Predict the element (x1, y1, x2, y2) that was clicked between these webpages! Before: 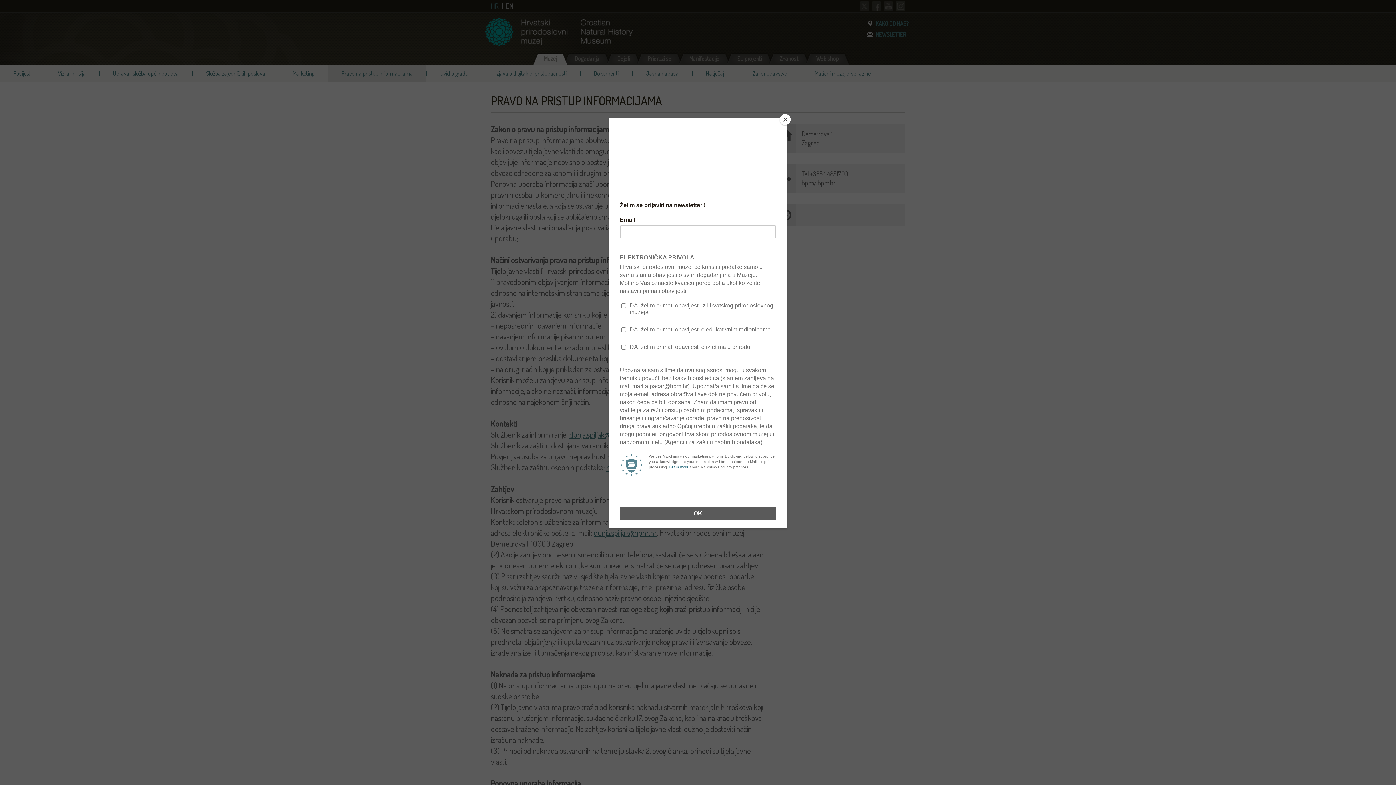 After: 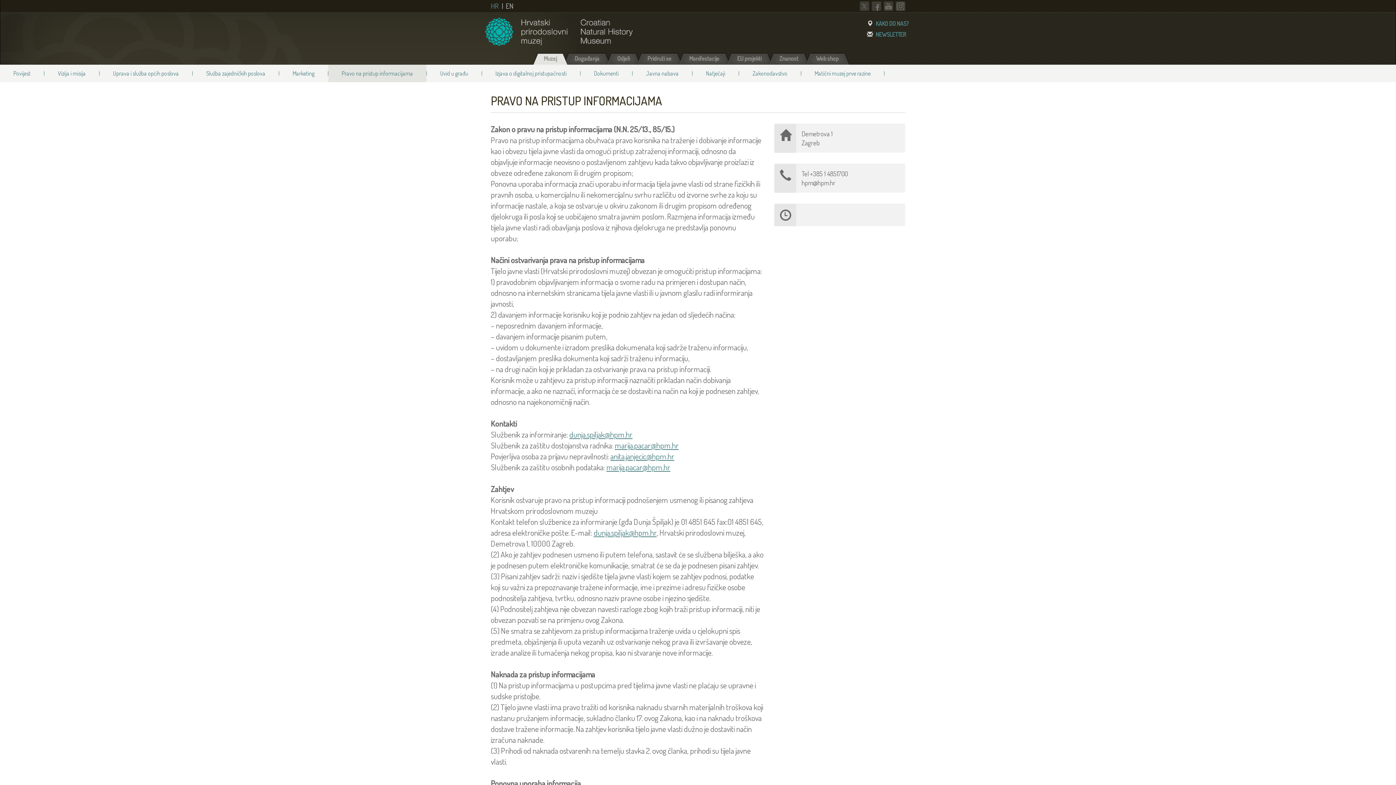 Action: label: Close bbox: (780, 114, 790, 125)